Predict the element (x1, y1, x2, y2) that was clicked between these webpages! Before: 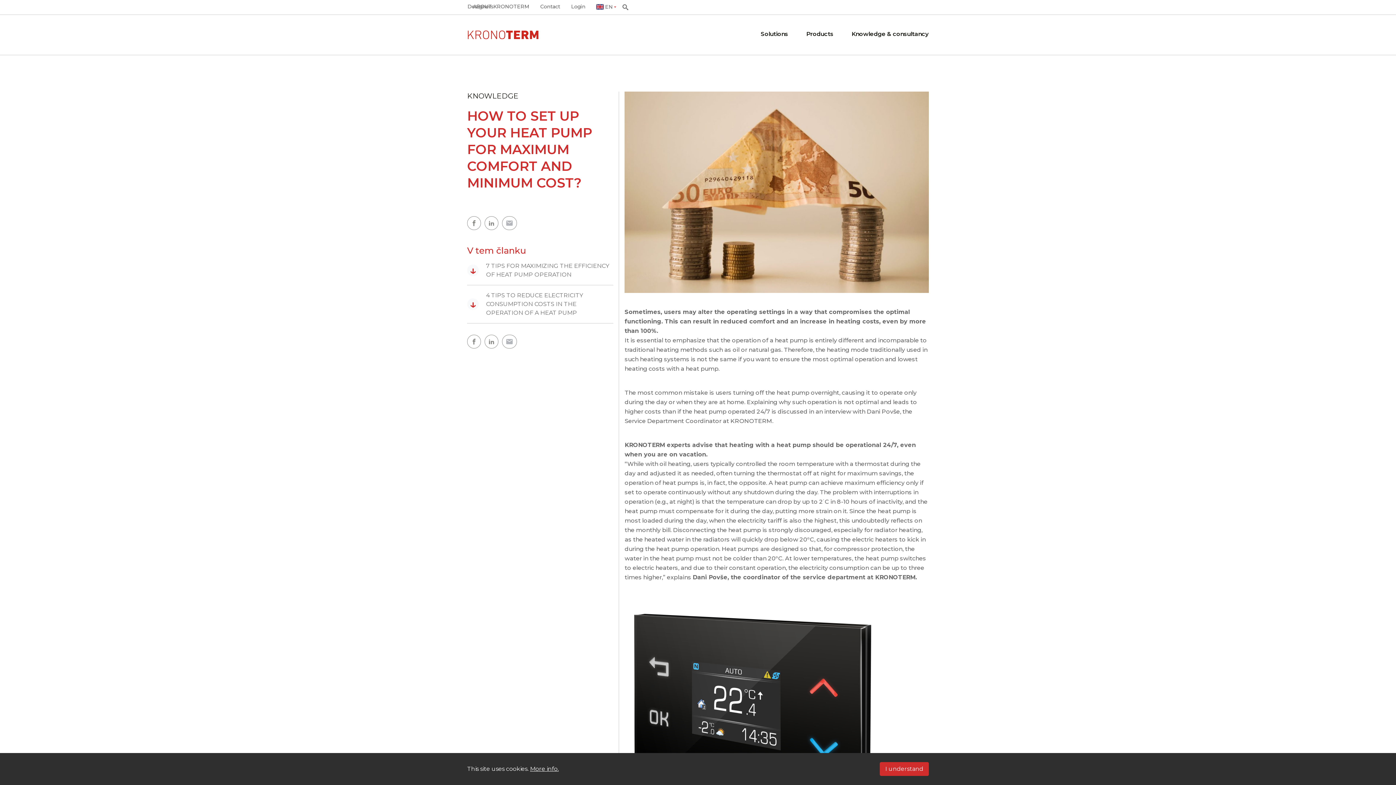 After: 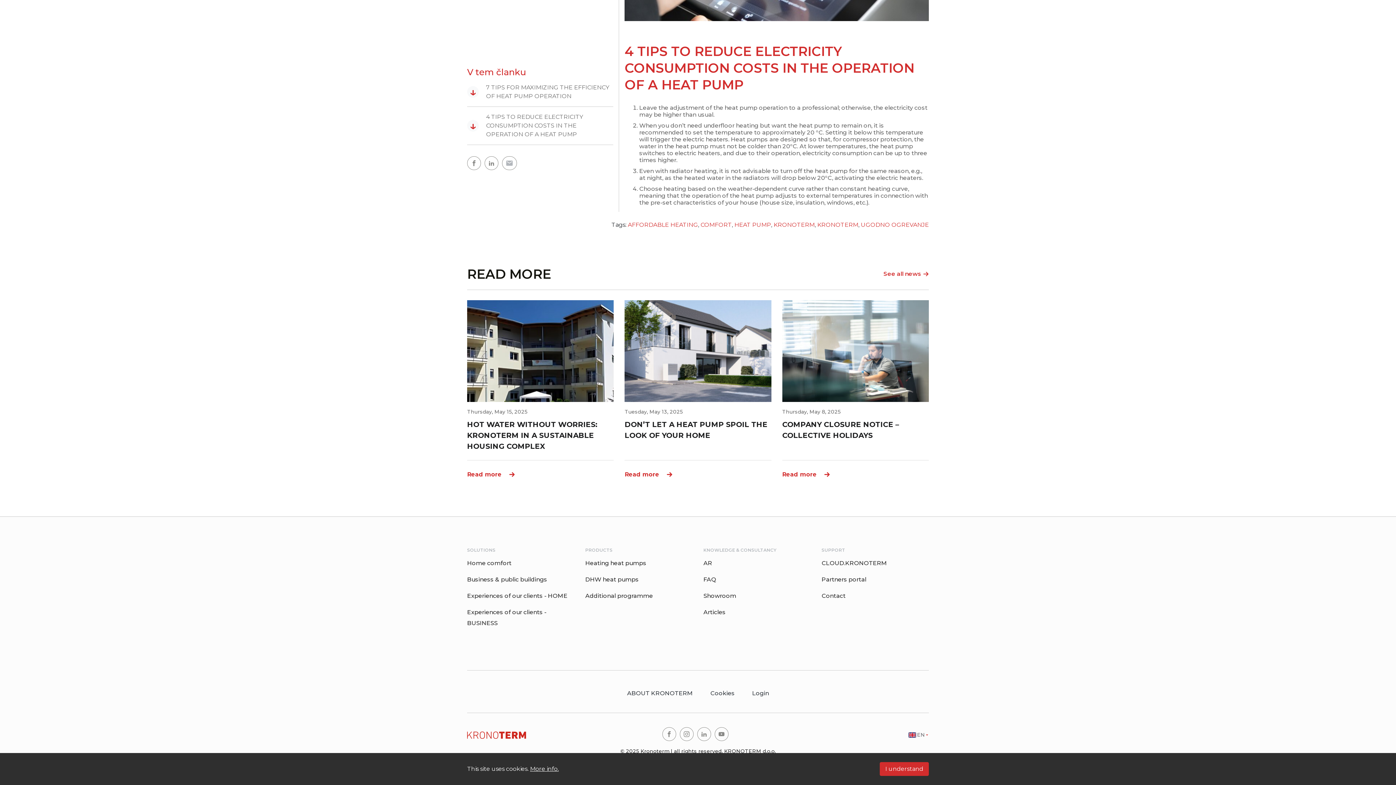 Action: bbox: (467, 291, 613, 317) label: ↓
4 TIPS TO REDUCE ELECTRICITY CONSUMPTION COSTS IN THE OPERATION OF A HEAT PUMP